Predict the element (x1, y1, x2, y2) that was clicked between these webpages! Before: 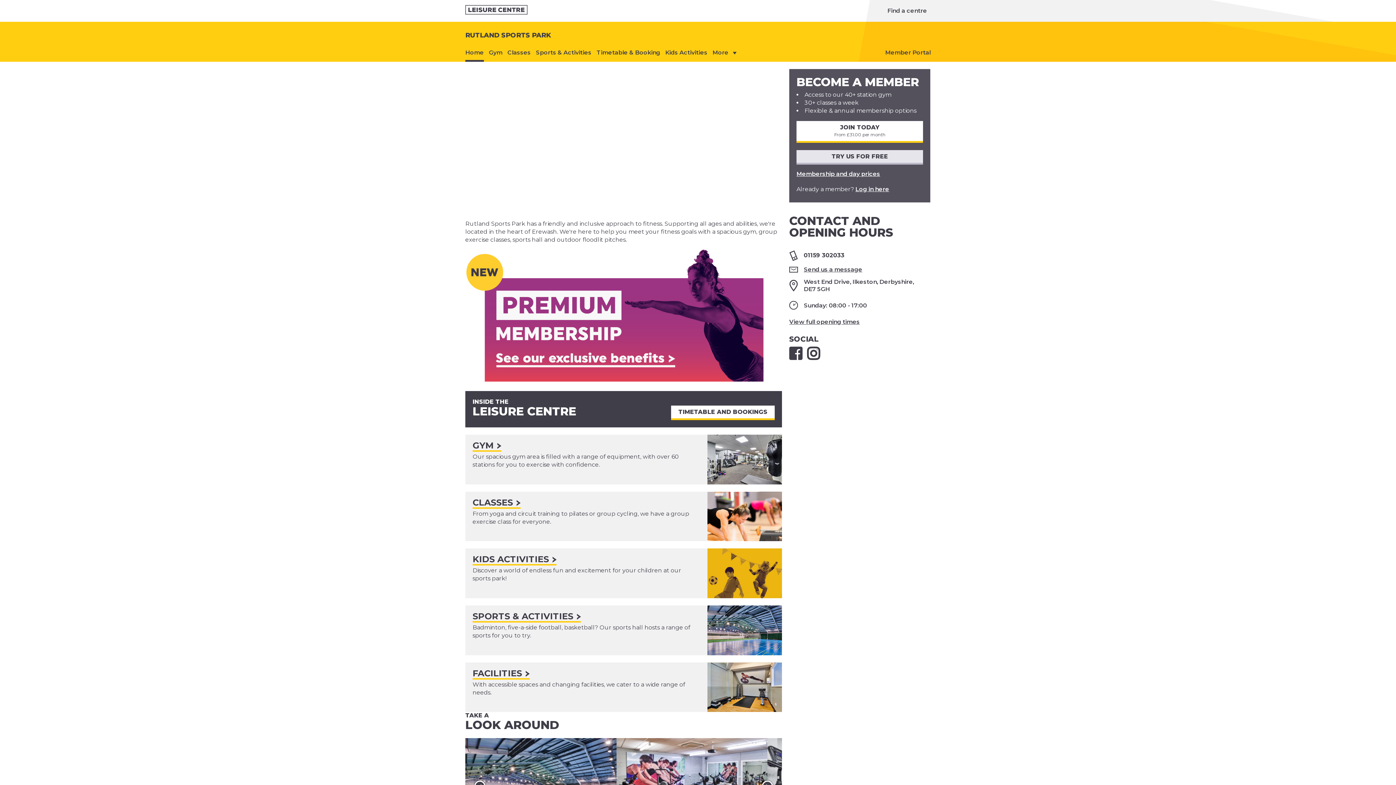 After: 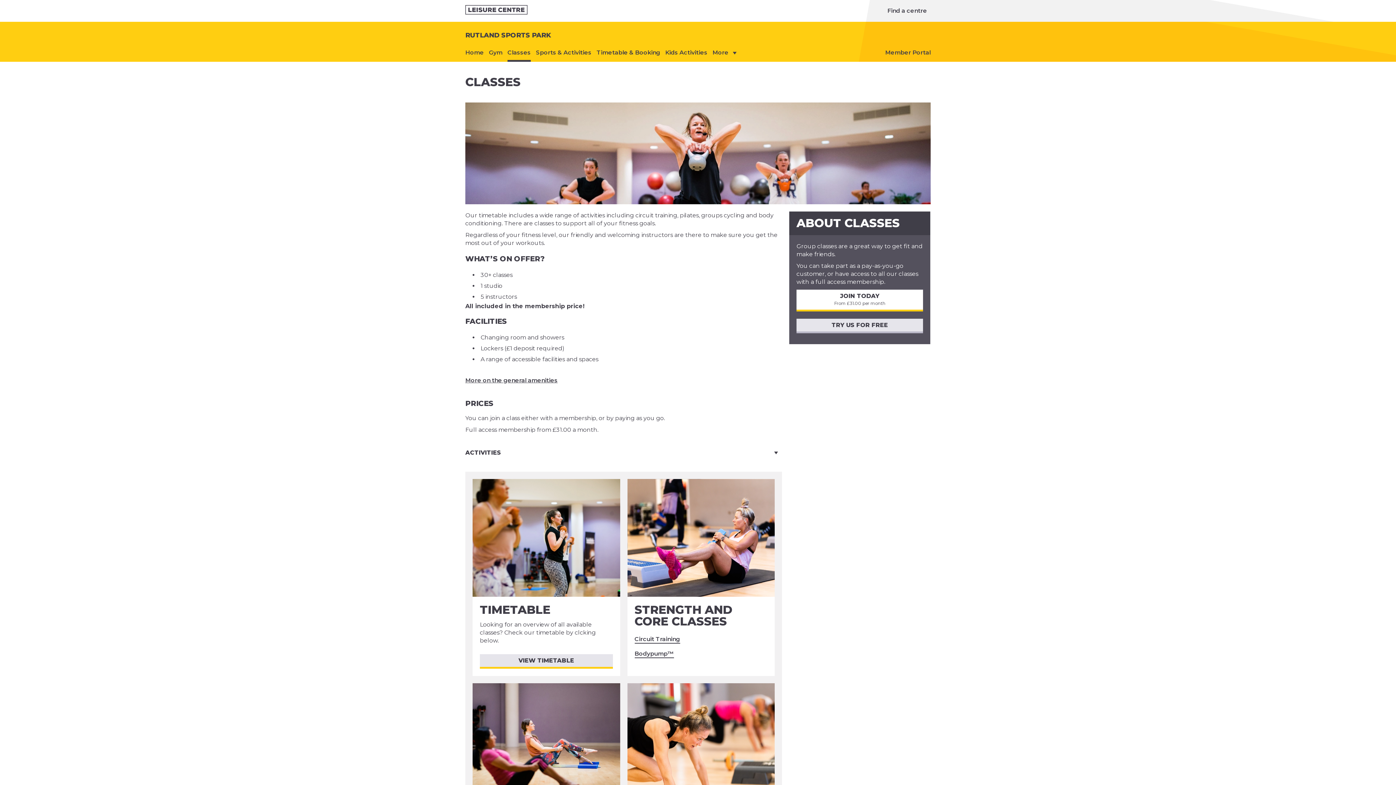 Action: label: CLASSES bbox: (472, 499, 520, 506)